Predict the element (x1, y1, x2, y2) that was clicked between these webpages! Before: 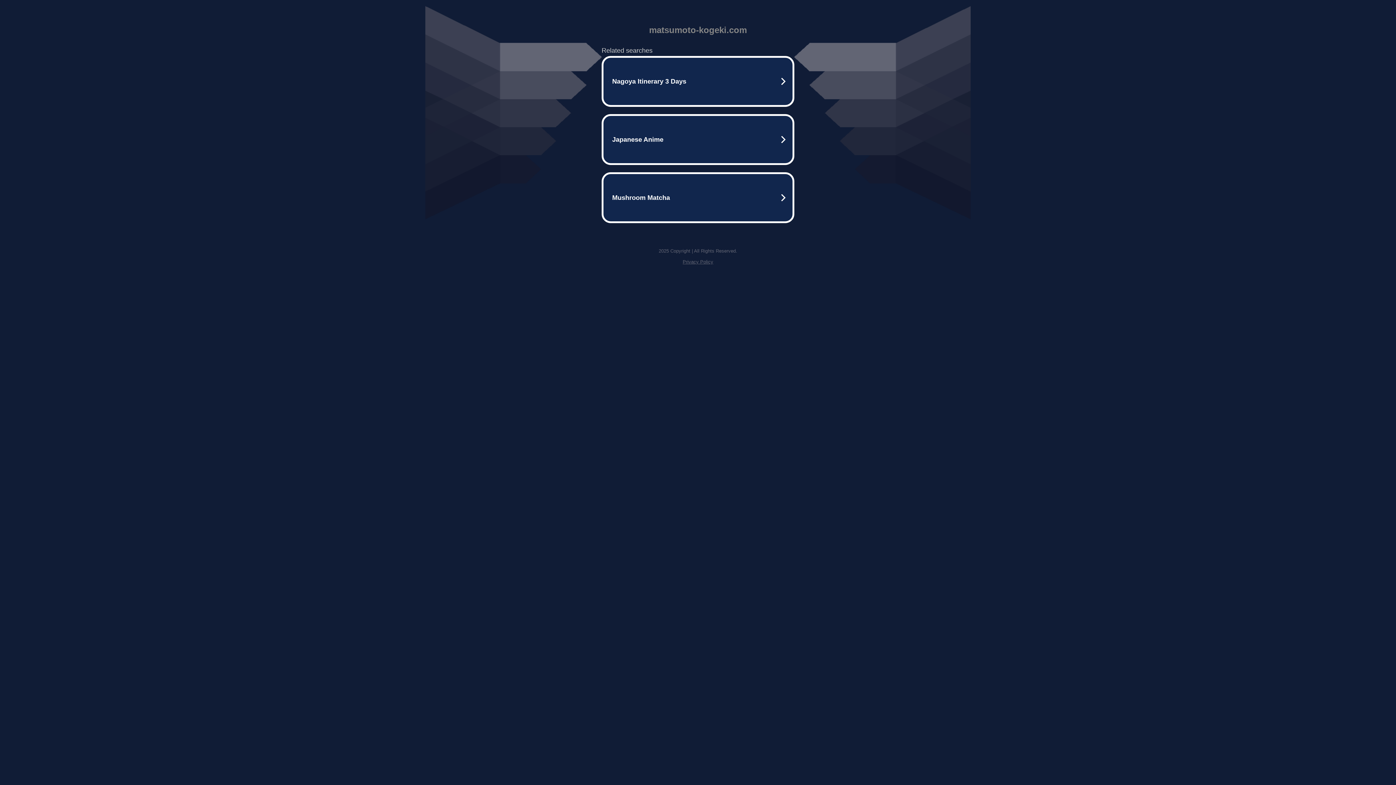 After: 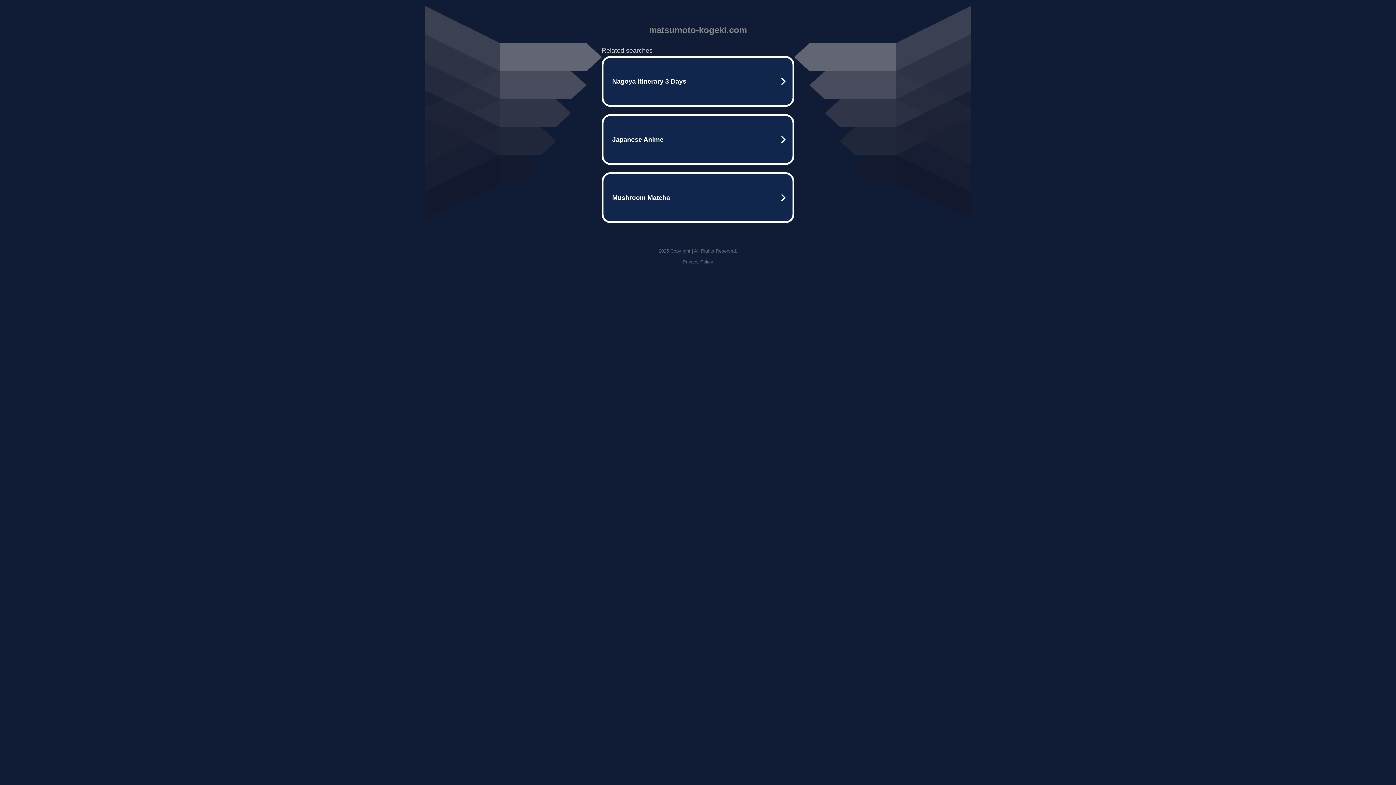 Action: bbox: (682, 259, 713, 264) label: Privacy Policy